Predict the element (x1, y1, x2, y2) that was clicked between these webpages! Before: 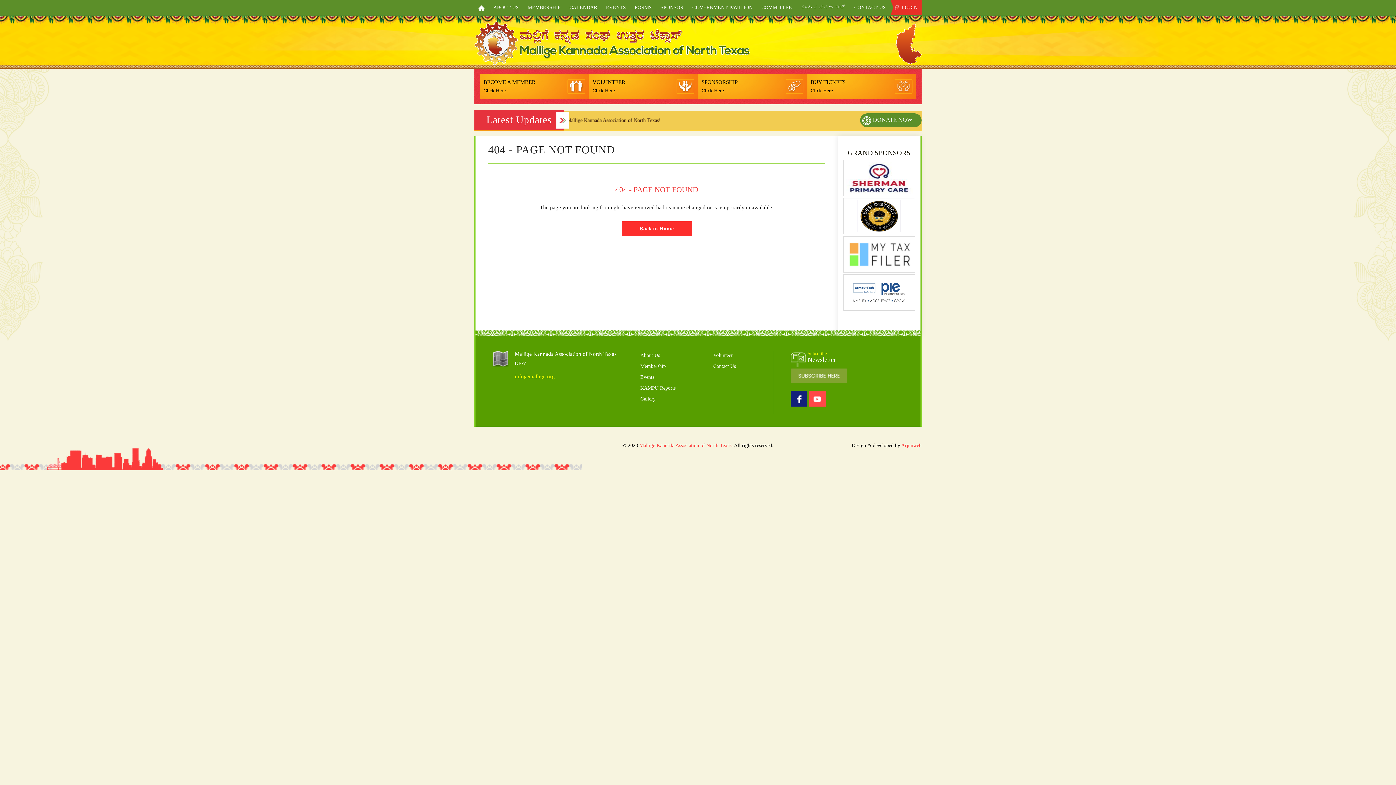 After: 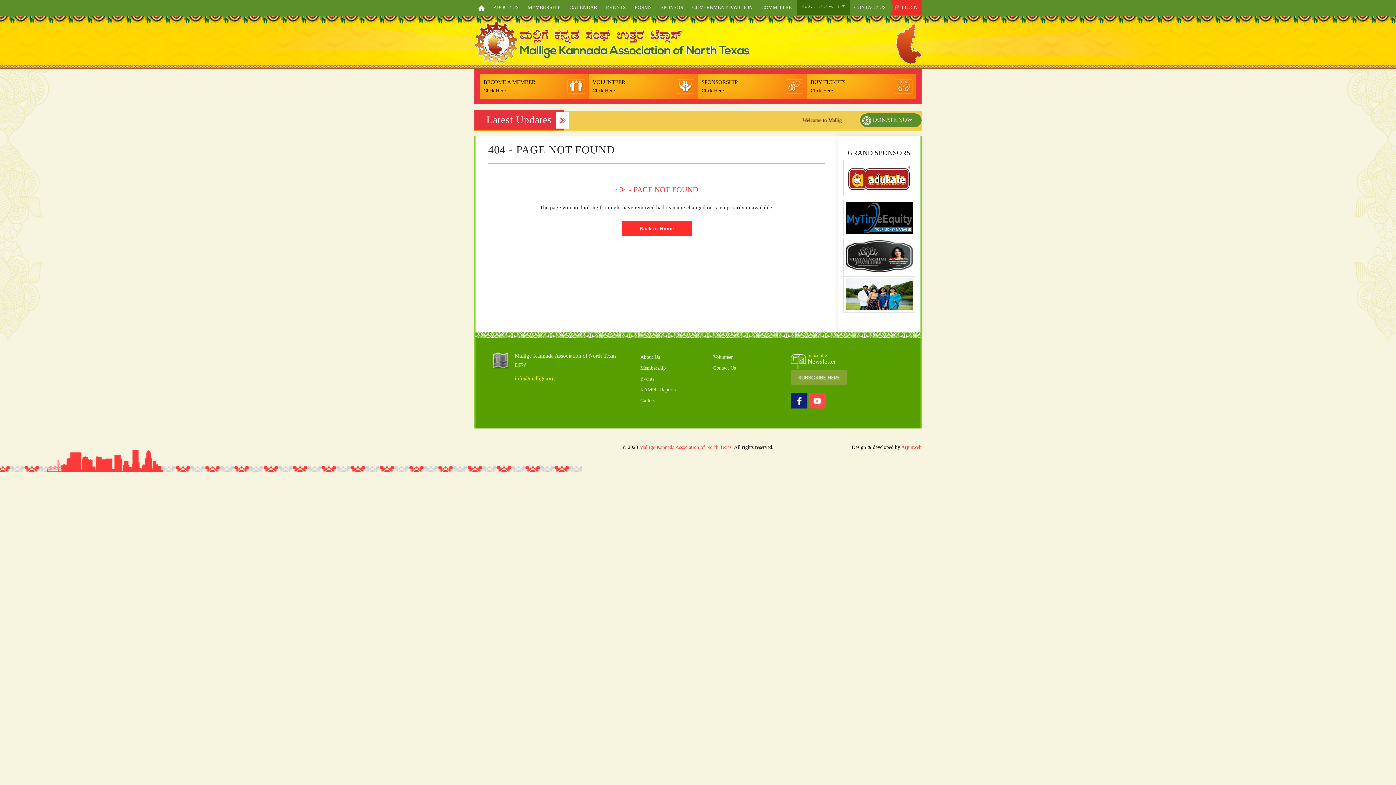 Action: label: ಕಂಪು ಕನ್ನಡ ಶಾಲೆ bbox: (796, 0, 849, 15)